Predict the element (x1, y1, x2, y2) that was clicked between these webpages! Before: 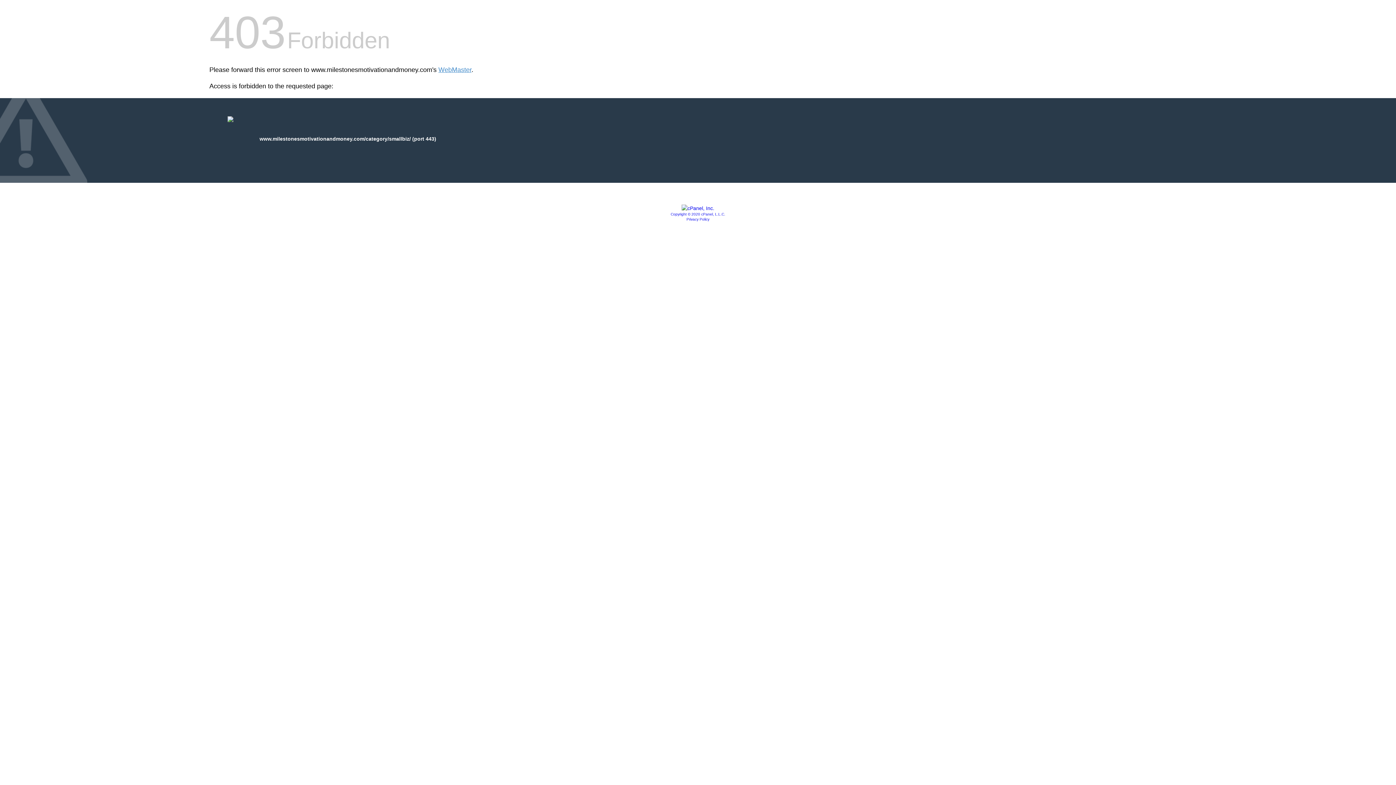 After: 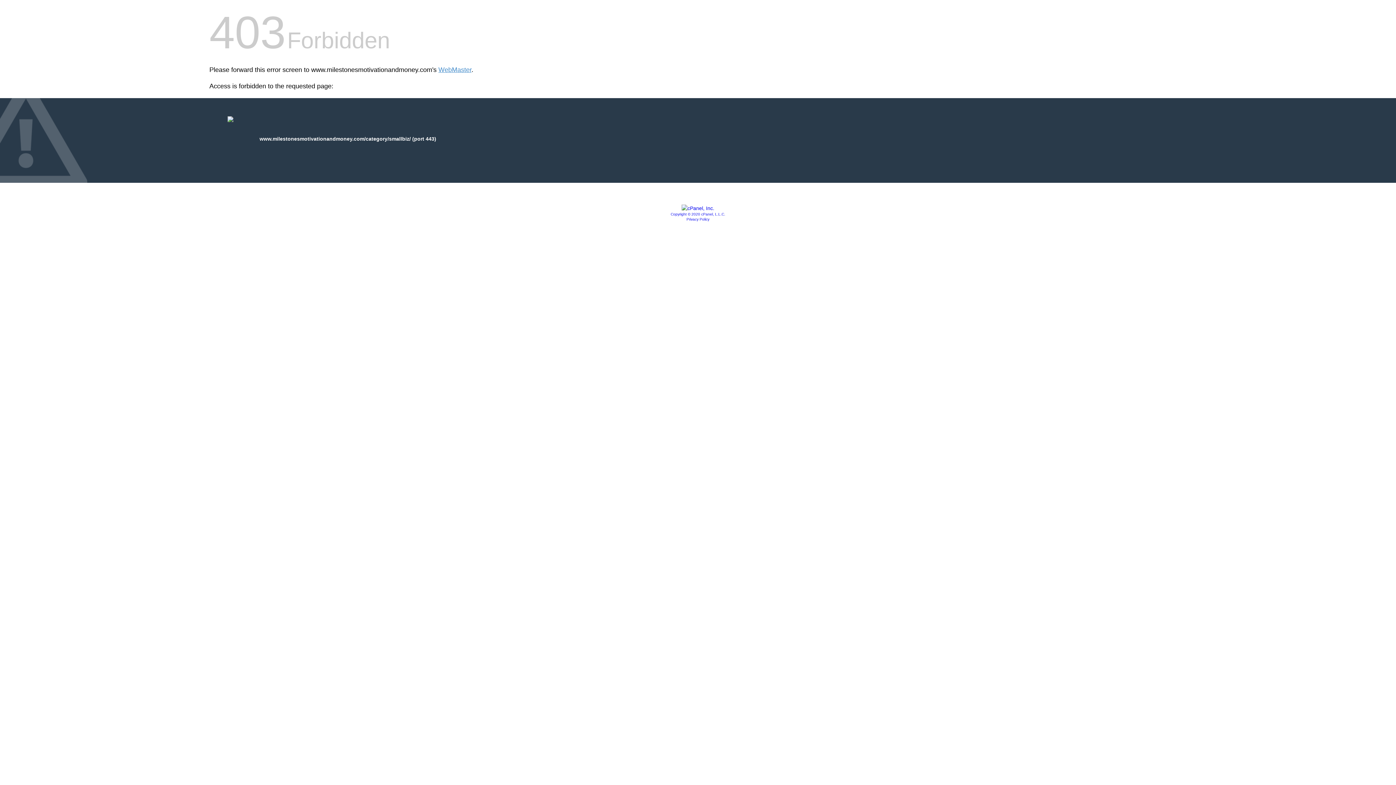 Action: label: Copyright © 2020 cPanel, L.L.C. bbox: (670, 212, 725, 216)